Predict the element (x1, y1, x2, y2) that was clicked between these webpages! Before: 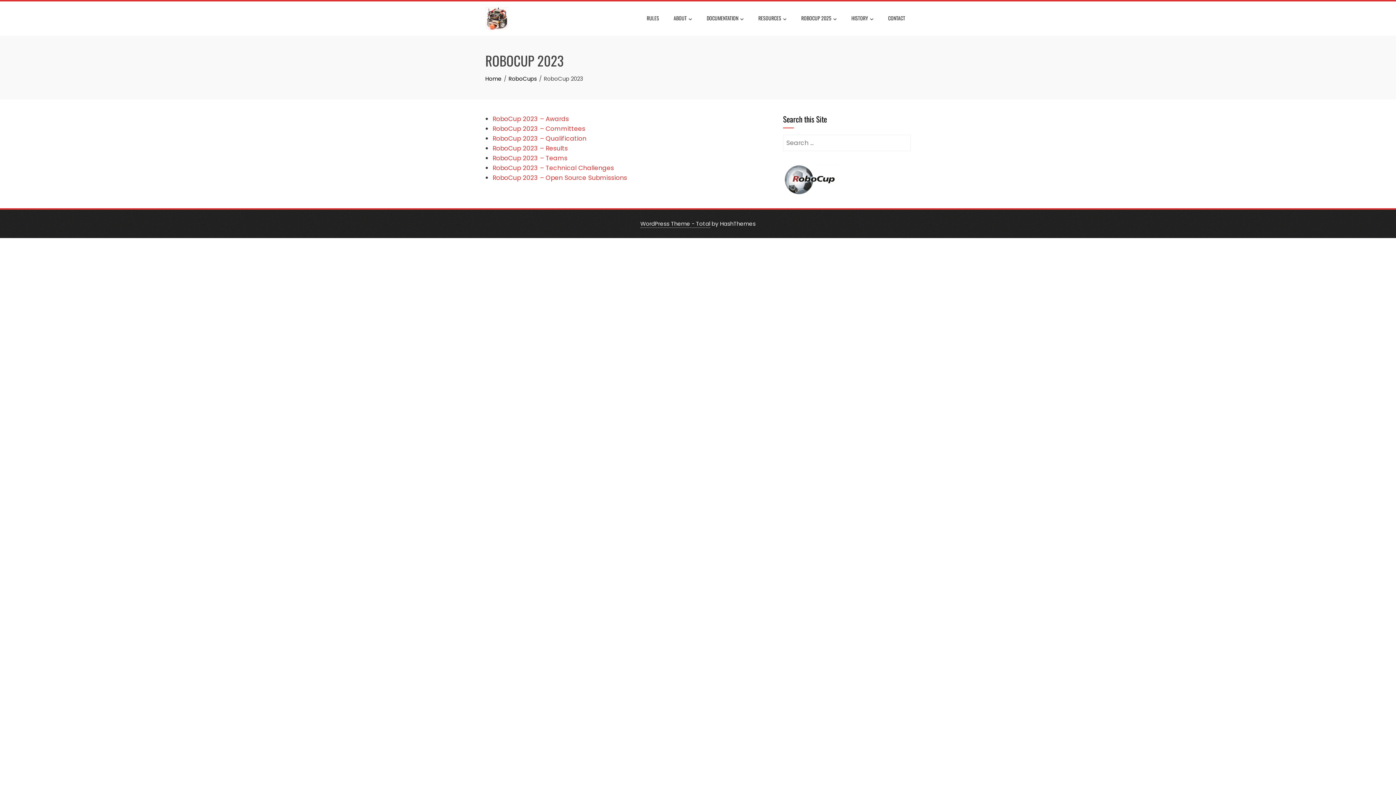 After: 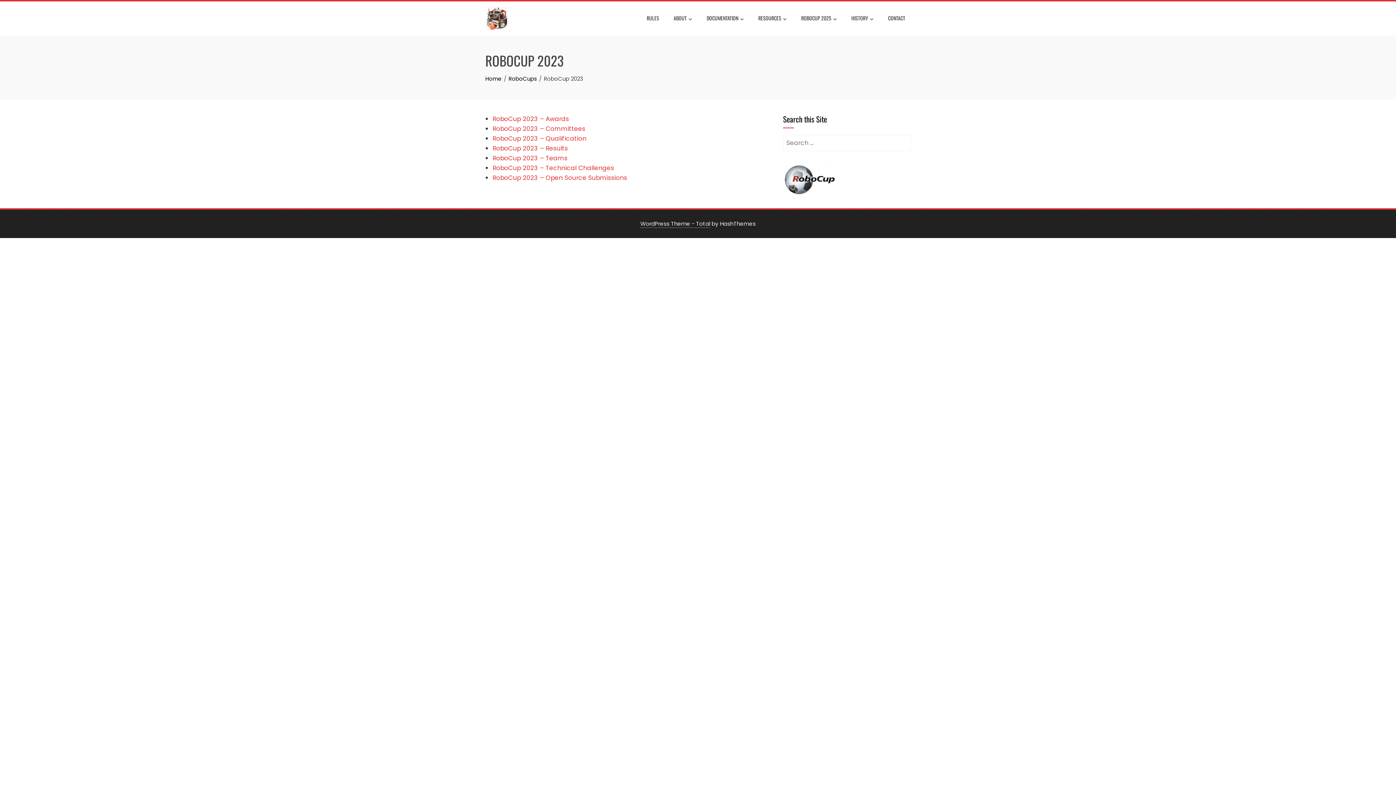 Action: bbox: (640, 219, 710, 227) label: WordPress Theme - Total